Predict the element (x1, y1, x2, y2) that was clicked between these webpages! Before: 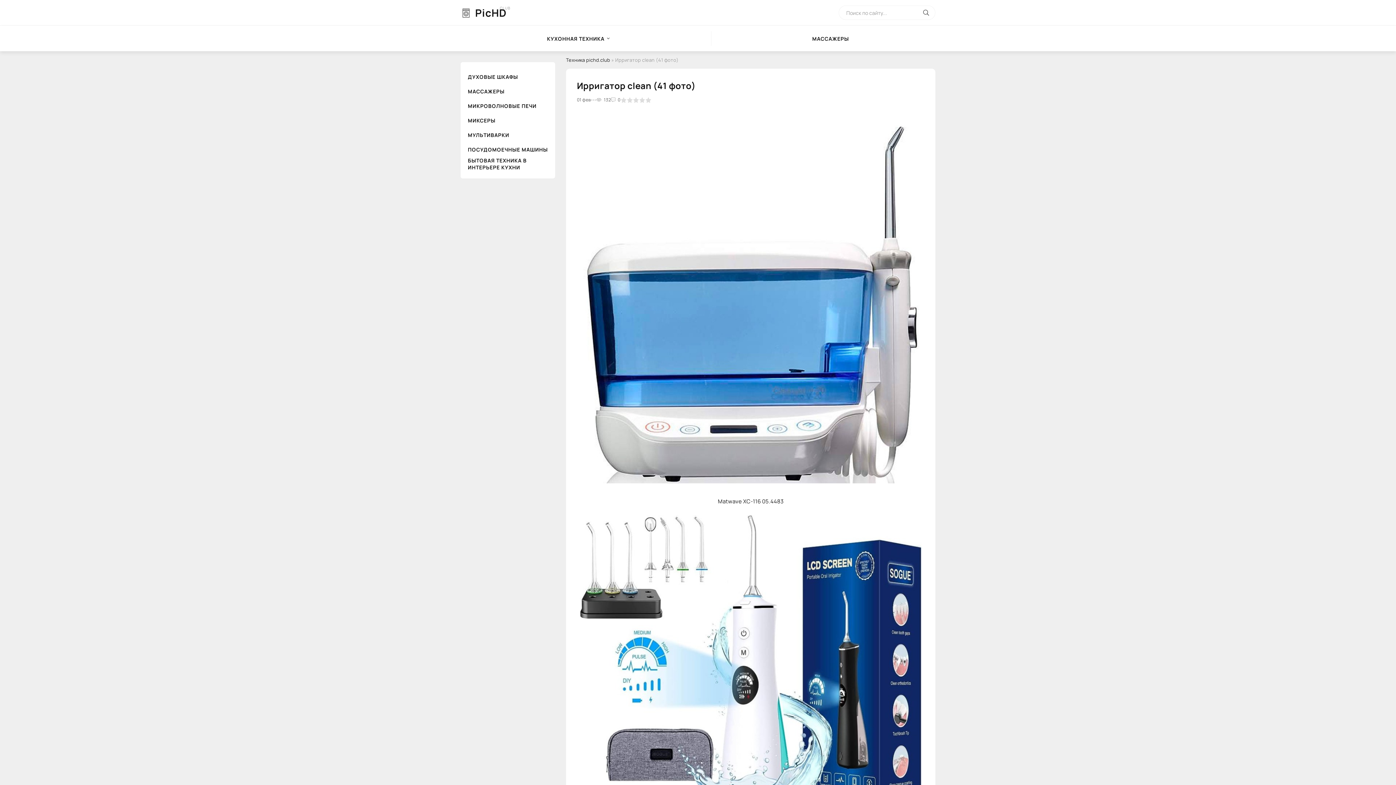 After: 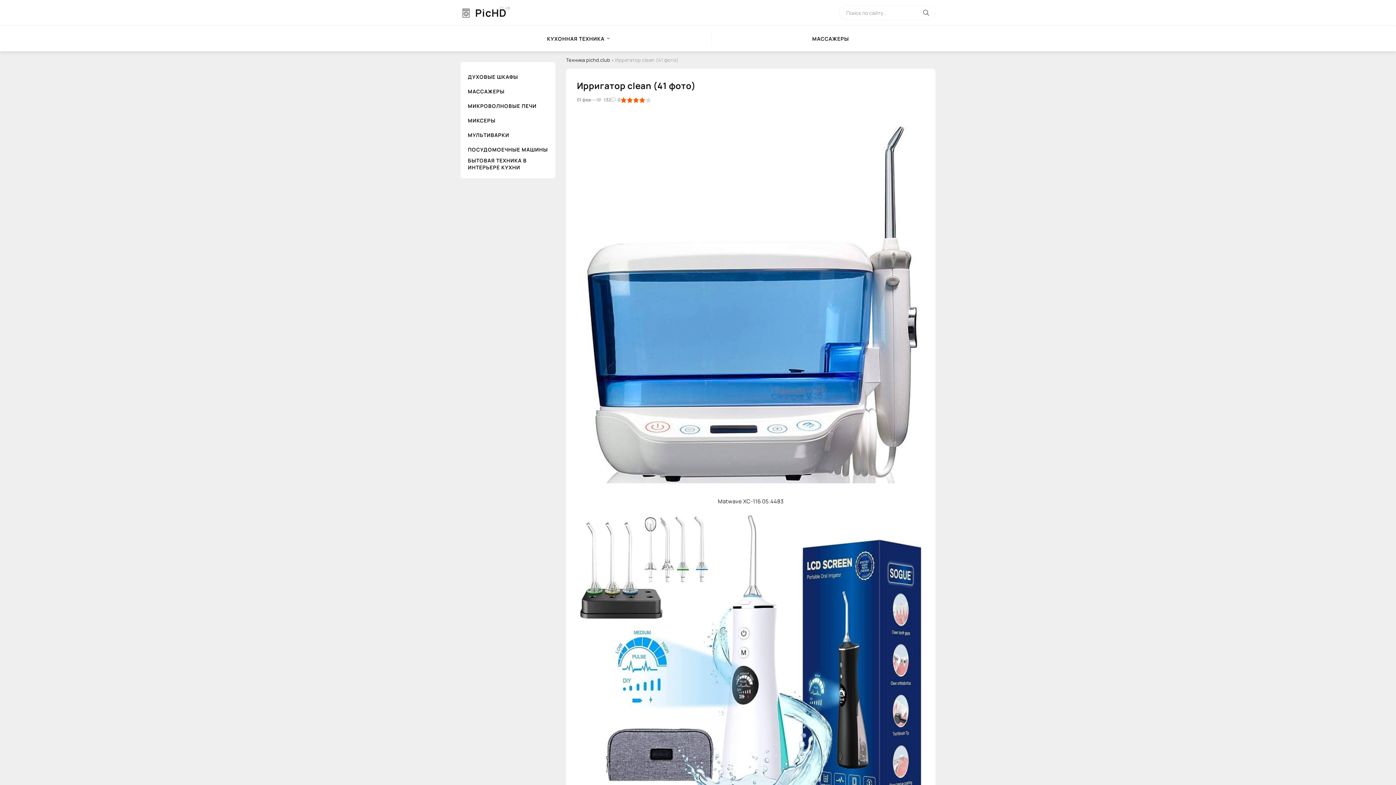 Action: bbox: (639, 97, 645, 103) label: 4